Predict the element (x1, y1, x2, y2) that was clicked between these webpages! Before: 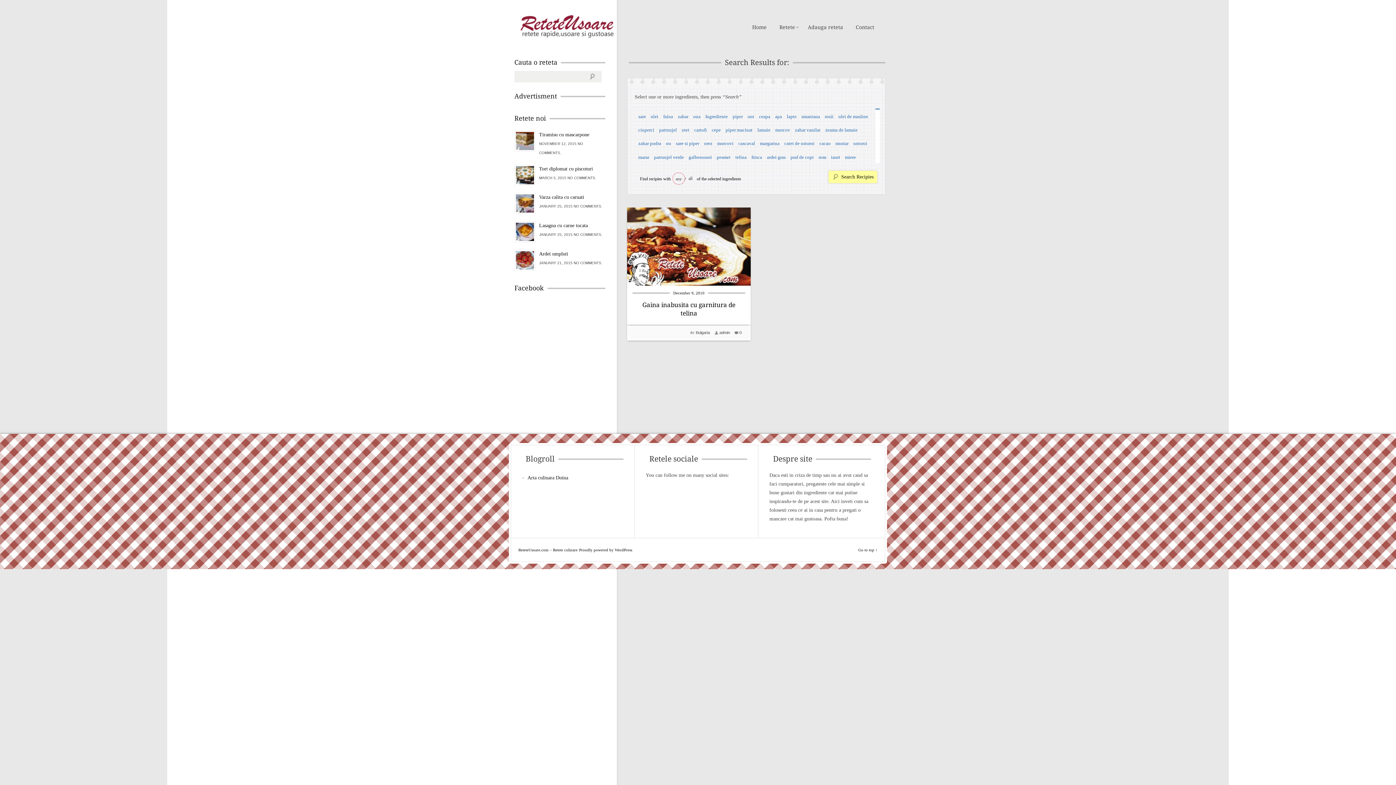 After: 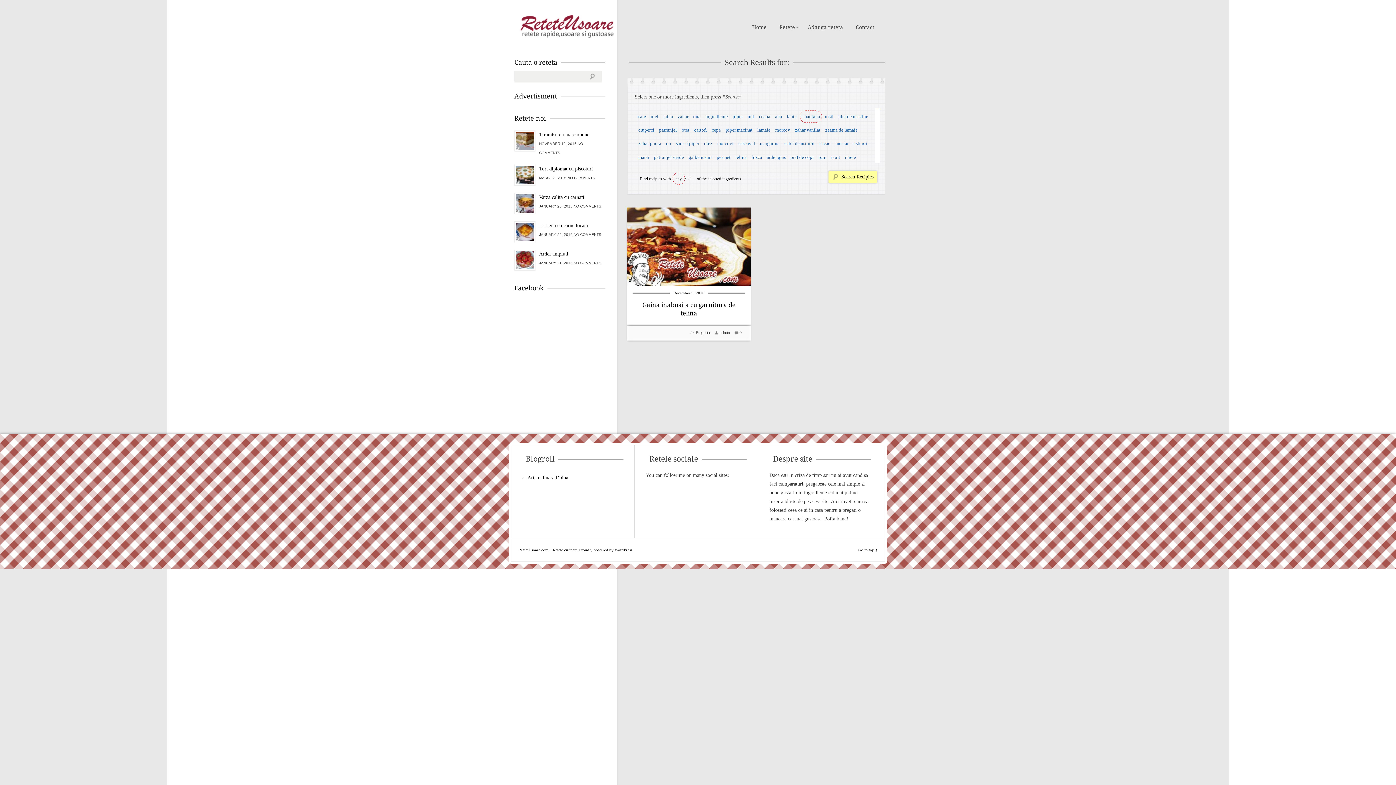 Action: label: smantana bbox: (799, 110, 822, 122)